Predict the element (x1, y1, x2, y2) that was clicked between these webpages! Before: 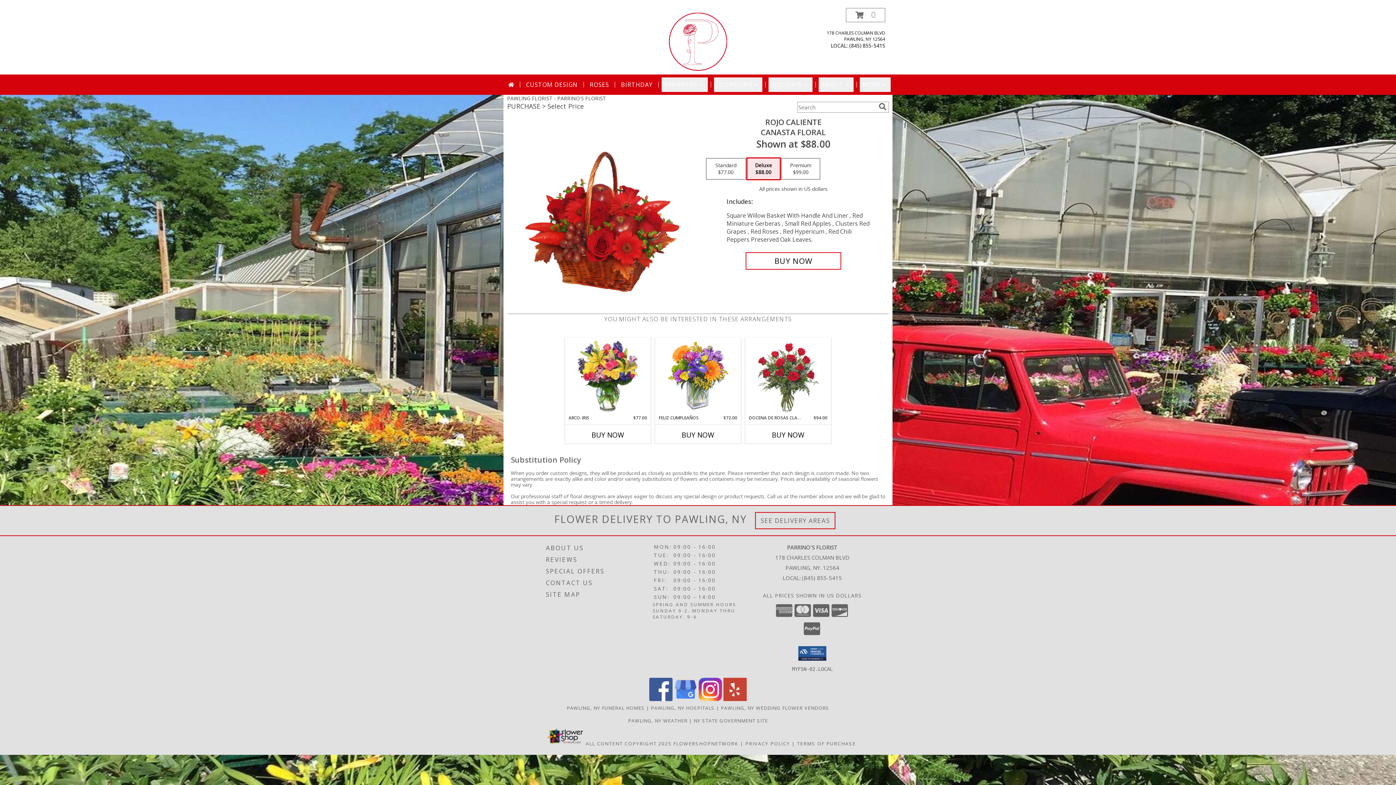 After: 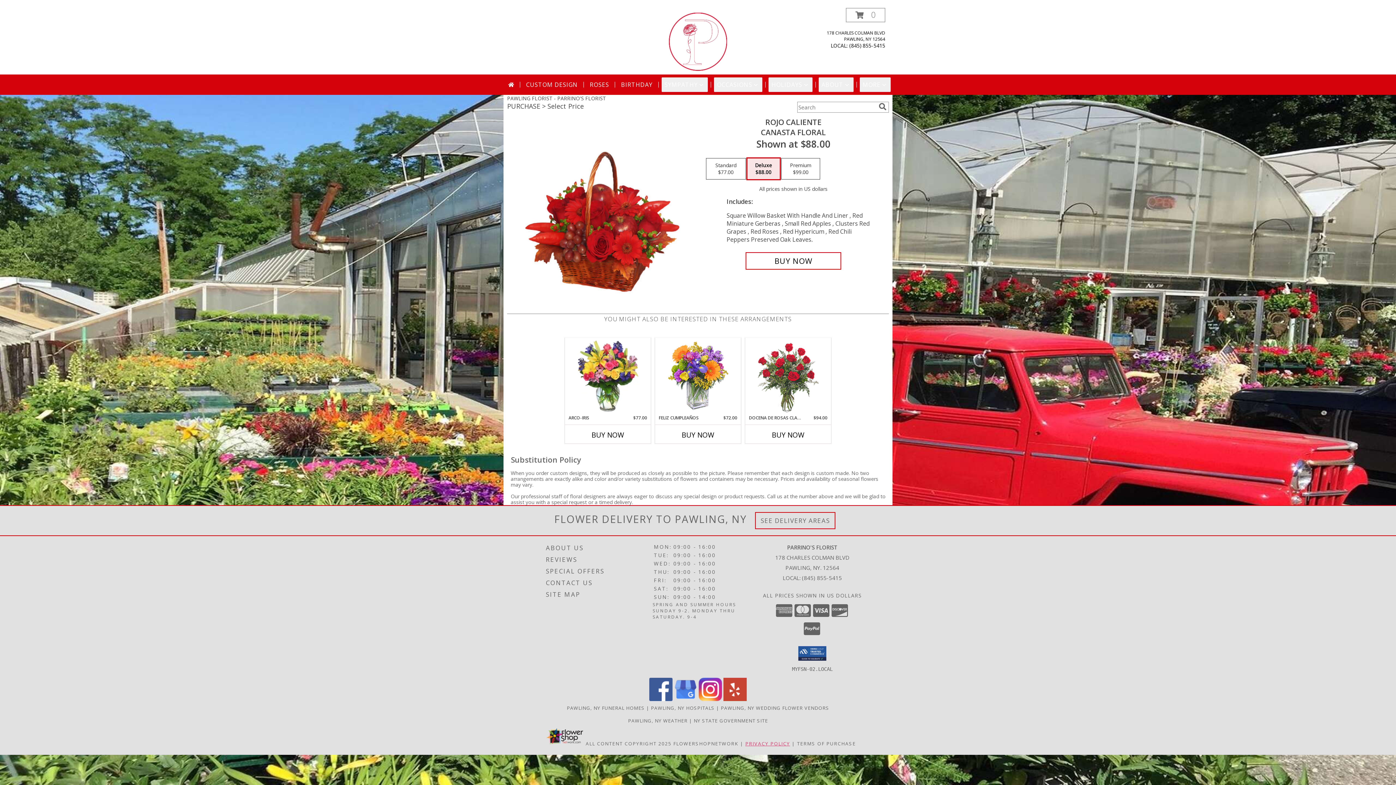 Action: bbox: (745, 740, 790, 747) label: Open Privacy Policy in new window